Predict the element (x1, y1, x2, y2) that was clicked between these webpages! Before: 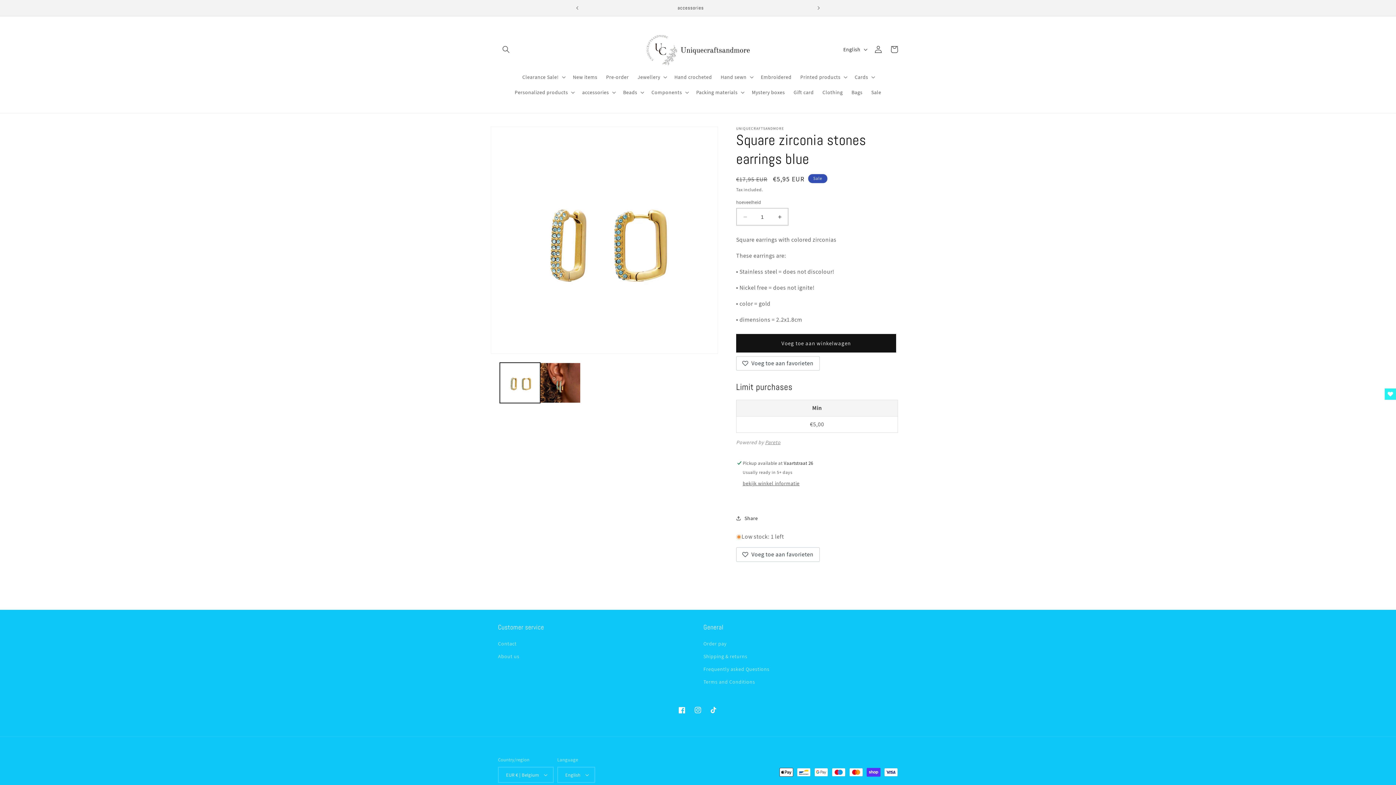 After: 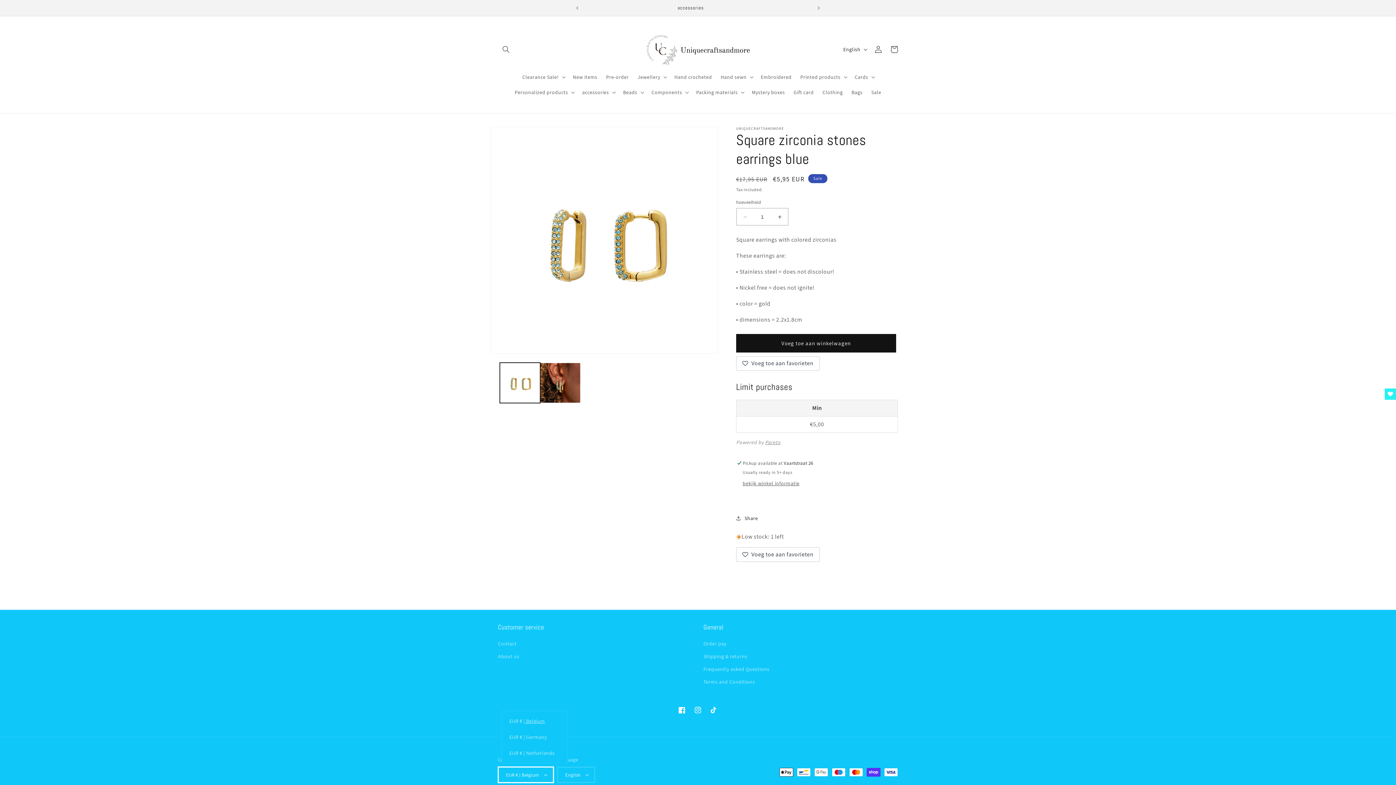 Action: bbox: (498, 767, 553, 783) label: EUR € | Belgium